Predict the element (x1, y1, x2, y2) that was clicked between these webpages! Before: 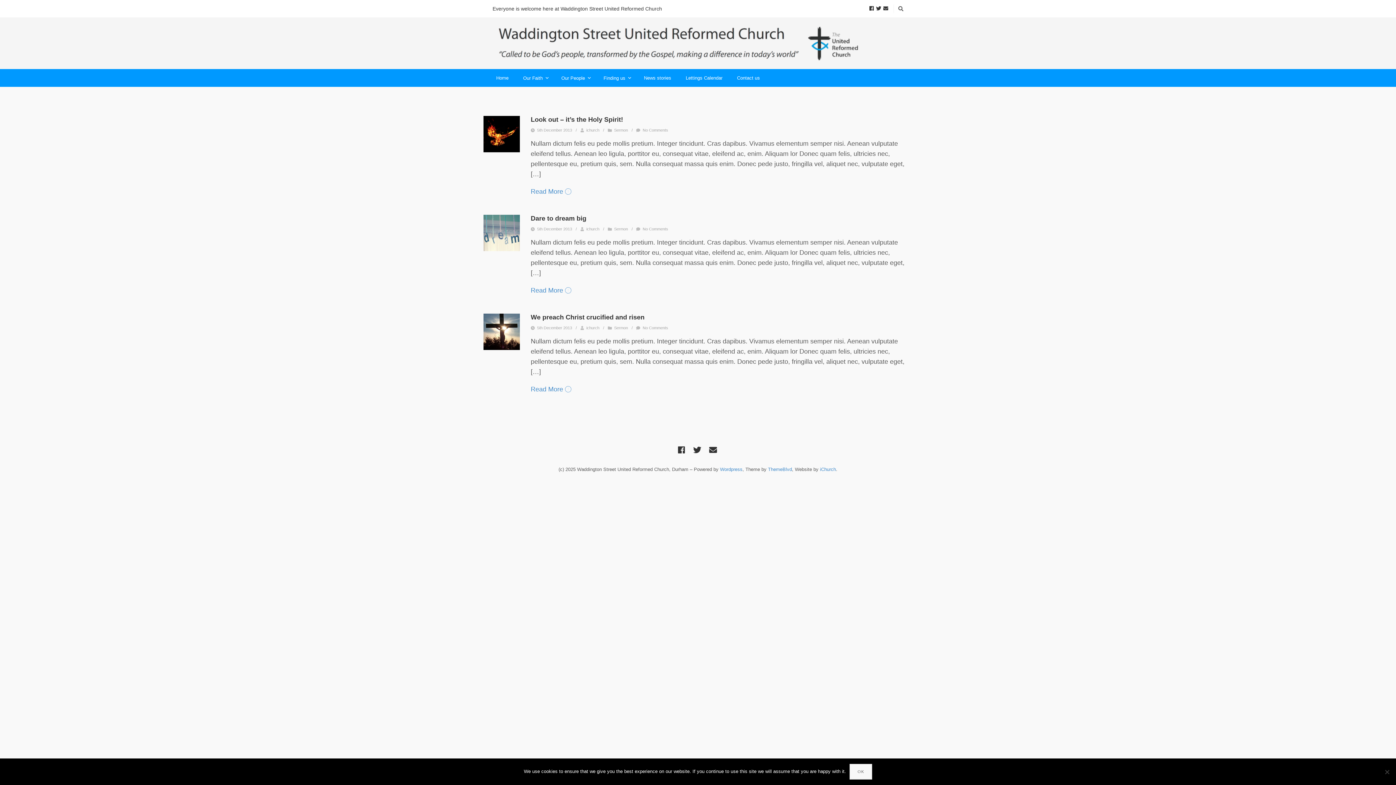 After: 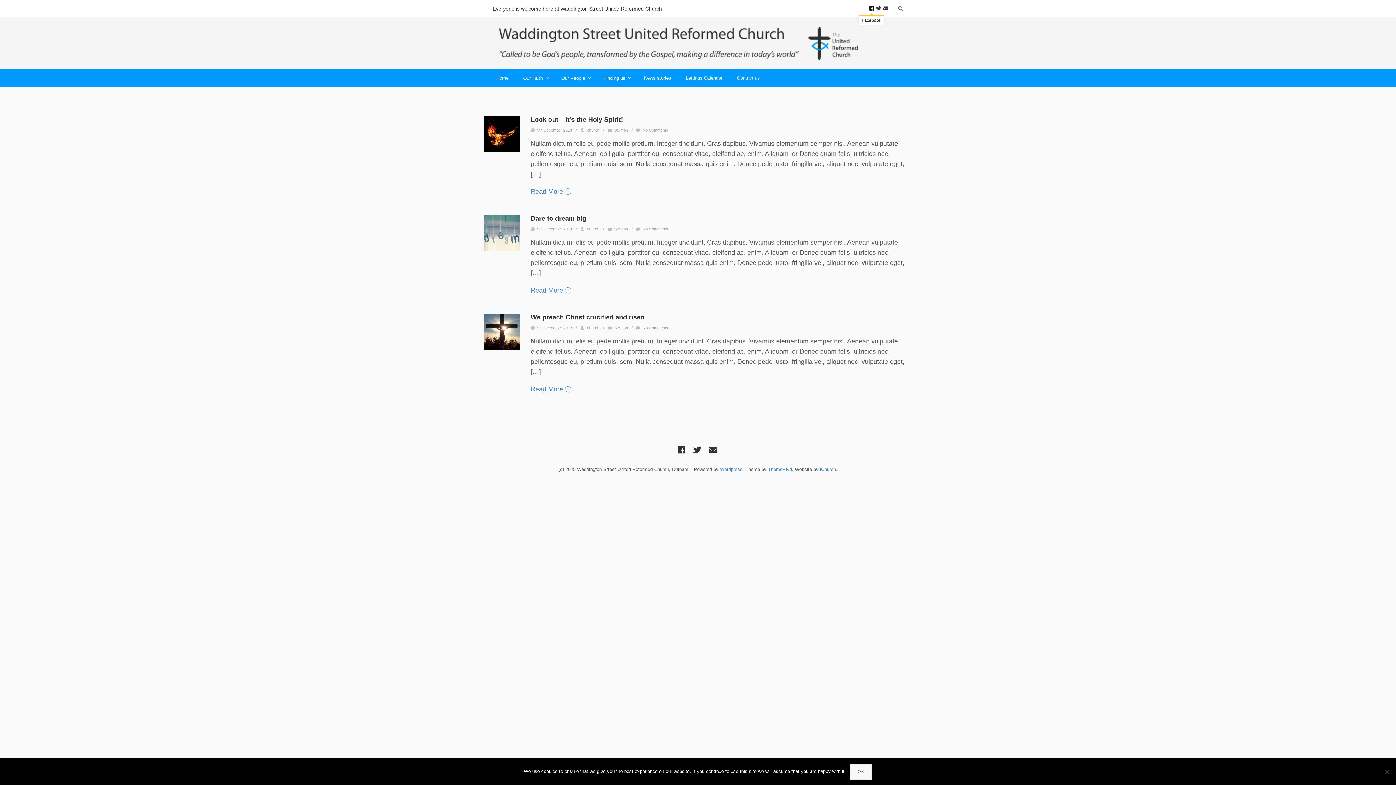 Action: bbox: (868, 4, 874, 12)